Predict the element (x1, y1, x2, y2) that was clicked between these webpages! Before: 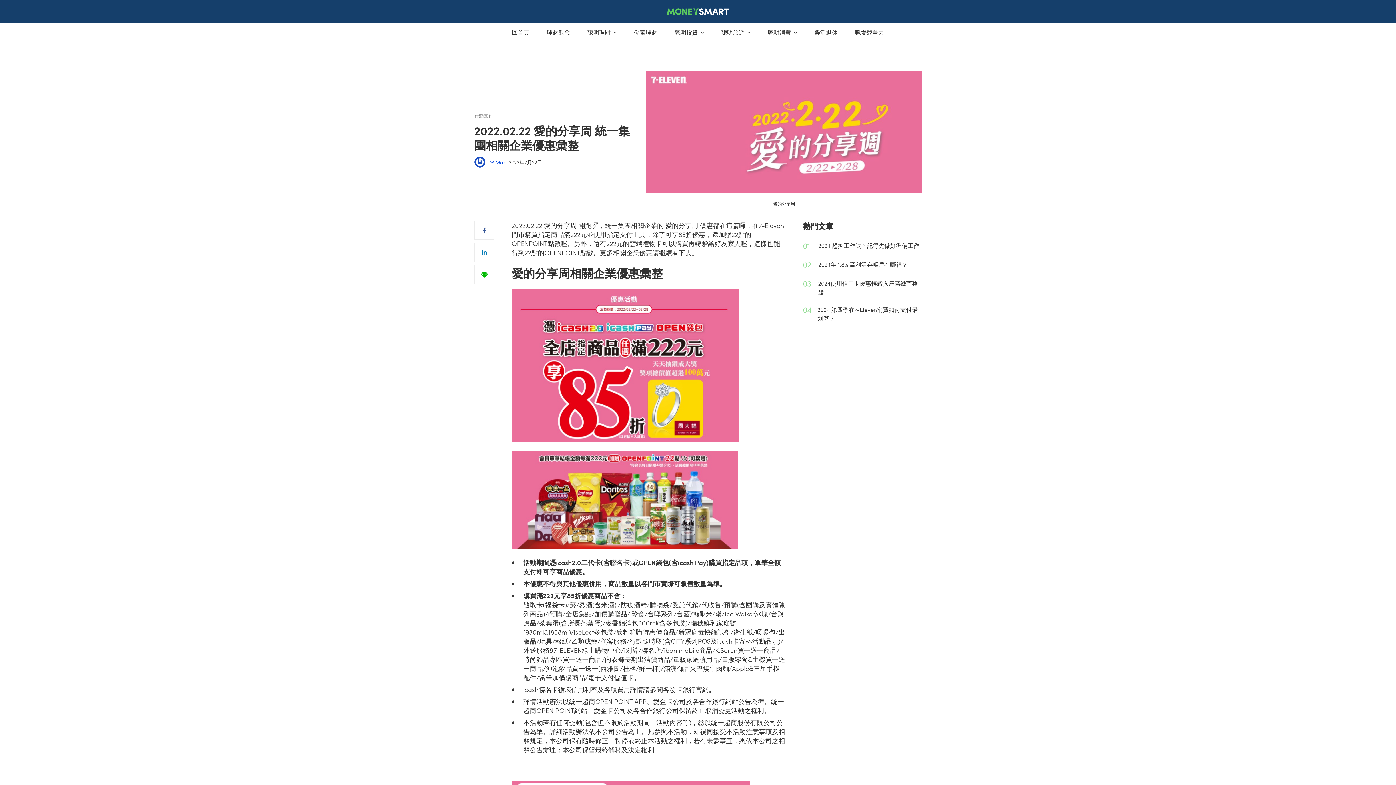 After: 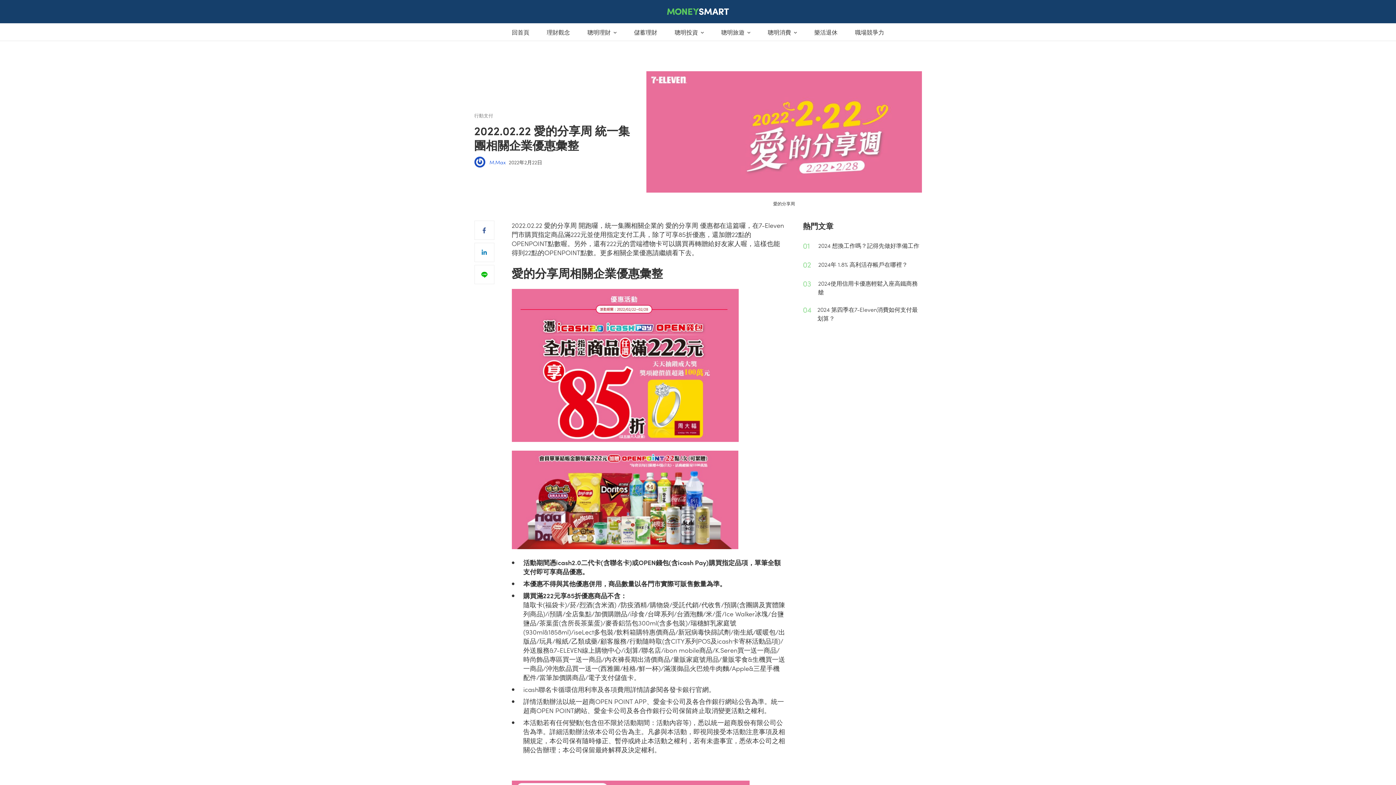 Action: label: Share this article to linkedin bbox: (474, 243, 494, 262)